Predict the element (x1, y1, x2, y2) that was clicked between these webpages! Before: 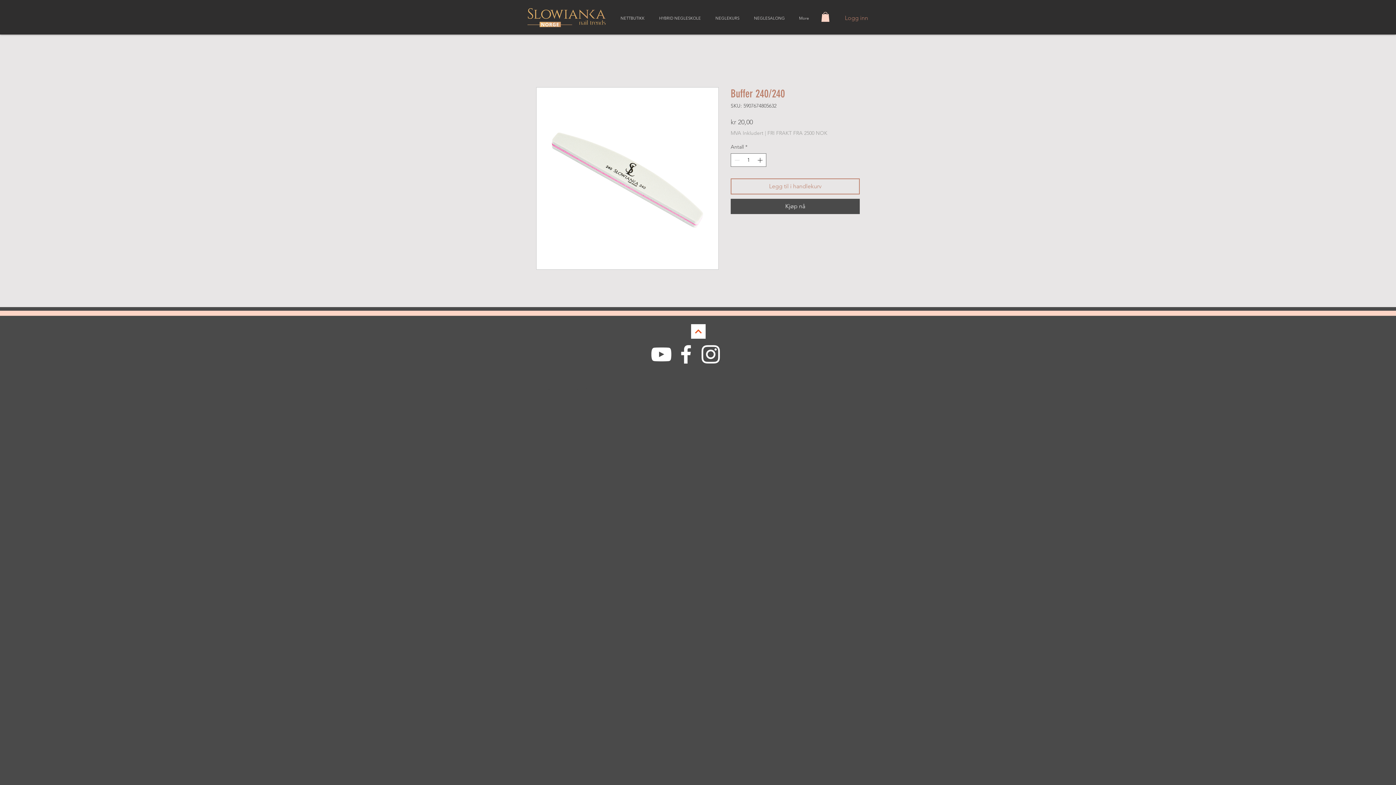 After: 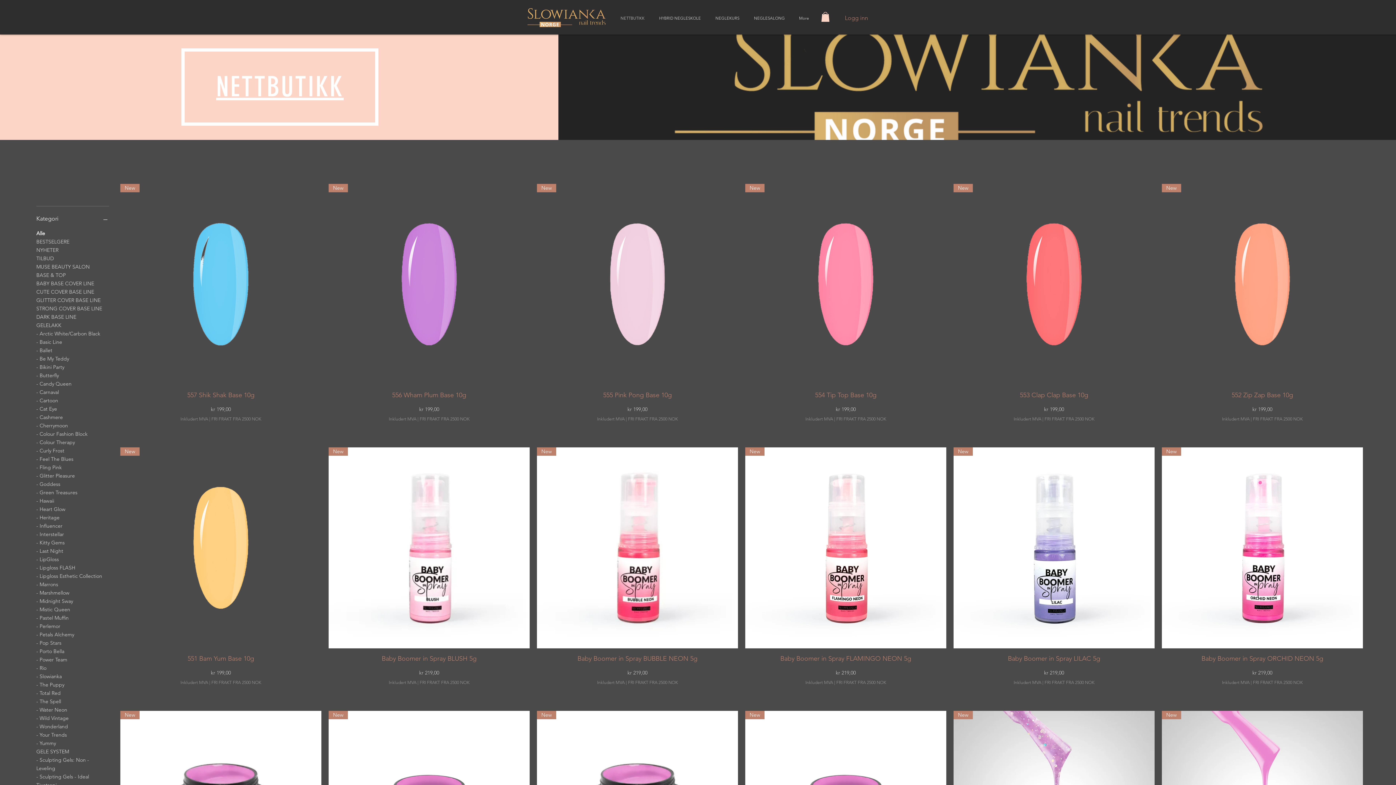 Action: bbox: (520, 47, 568, 87) label:  